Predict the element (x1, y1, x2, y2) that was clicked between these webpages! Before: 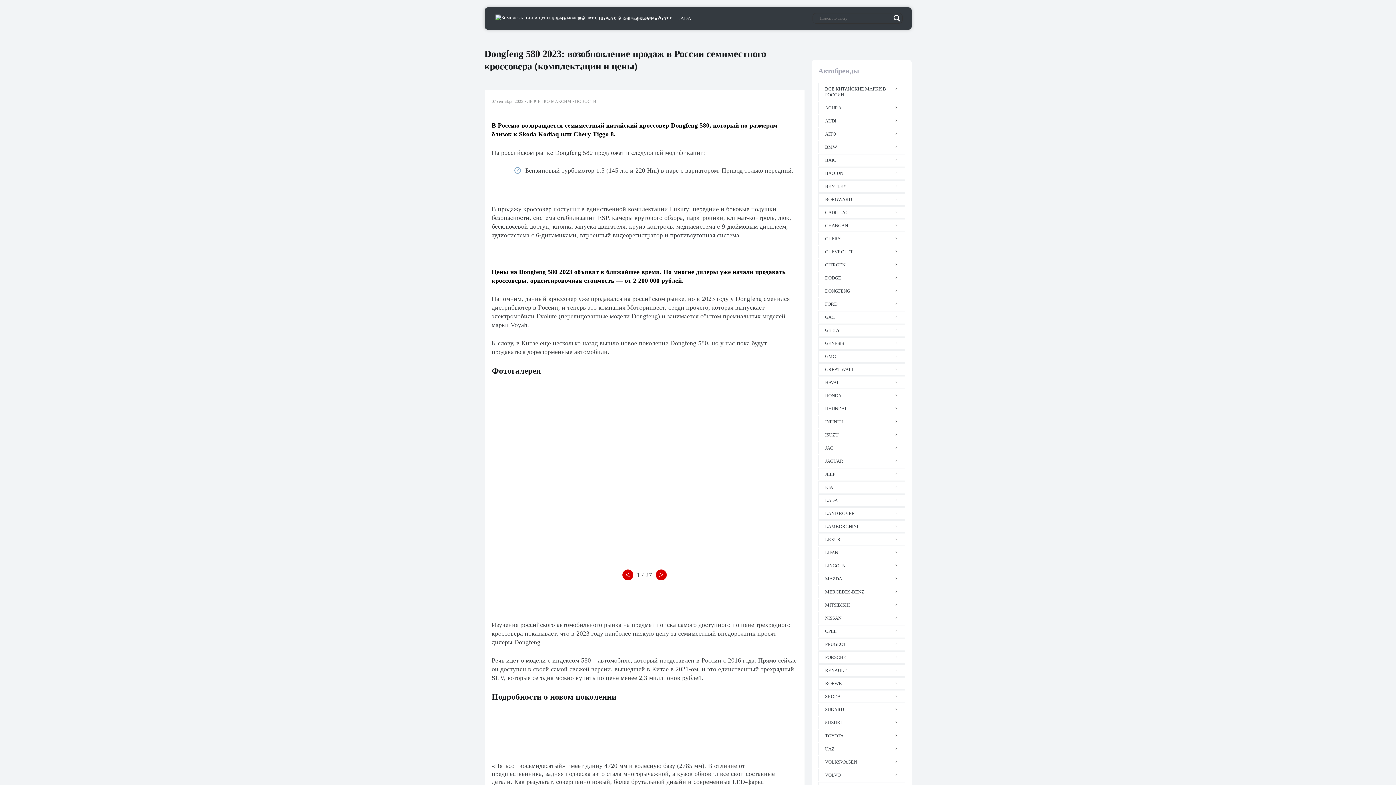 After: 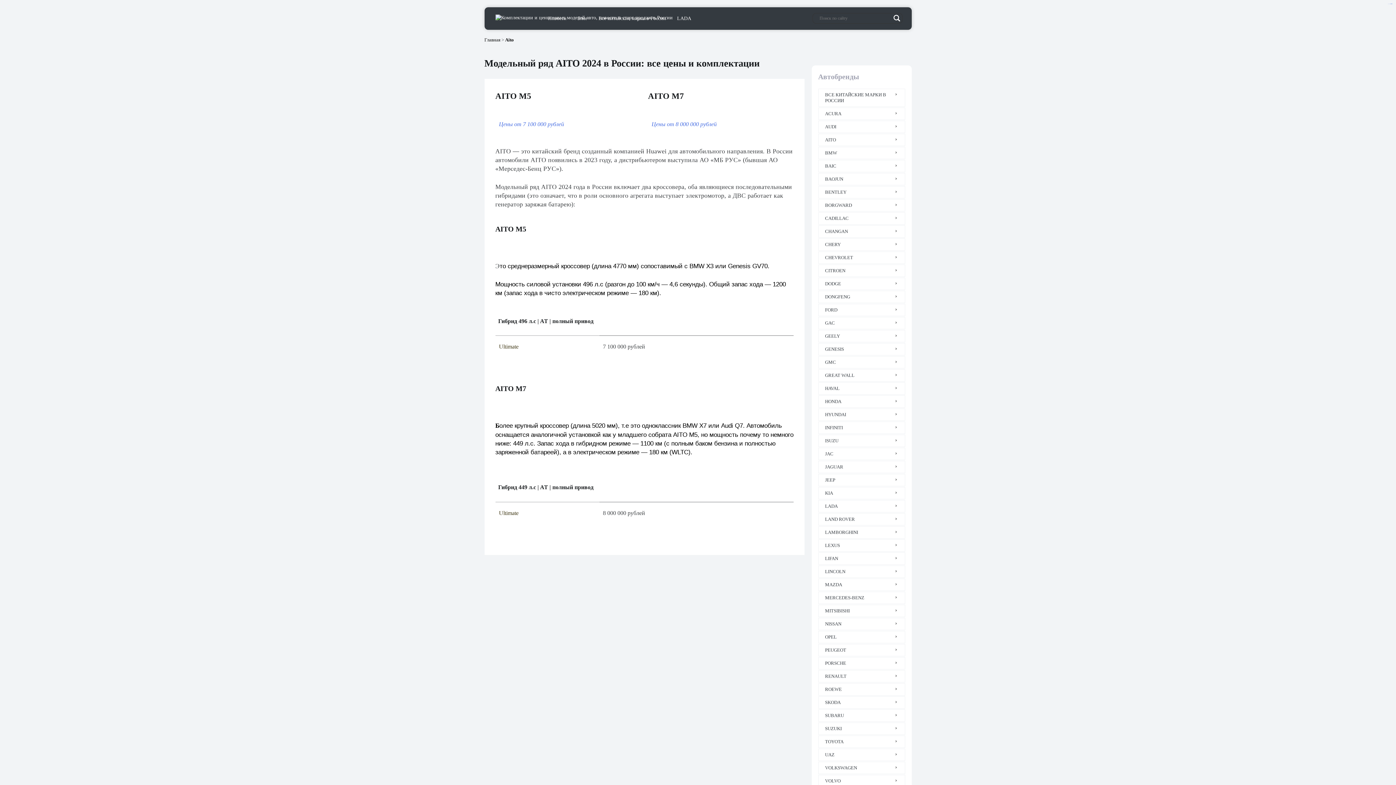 Action: bbox: (818, 128, 905, 140) label: AITO